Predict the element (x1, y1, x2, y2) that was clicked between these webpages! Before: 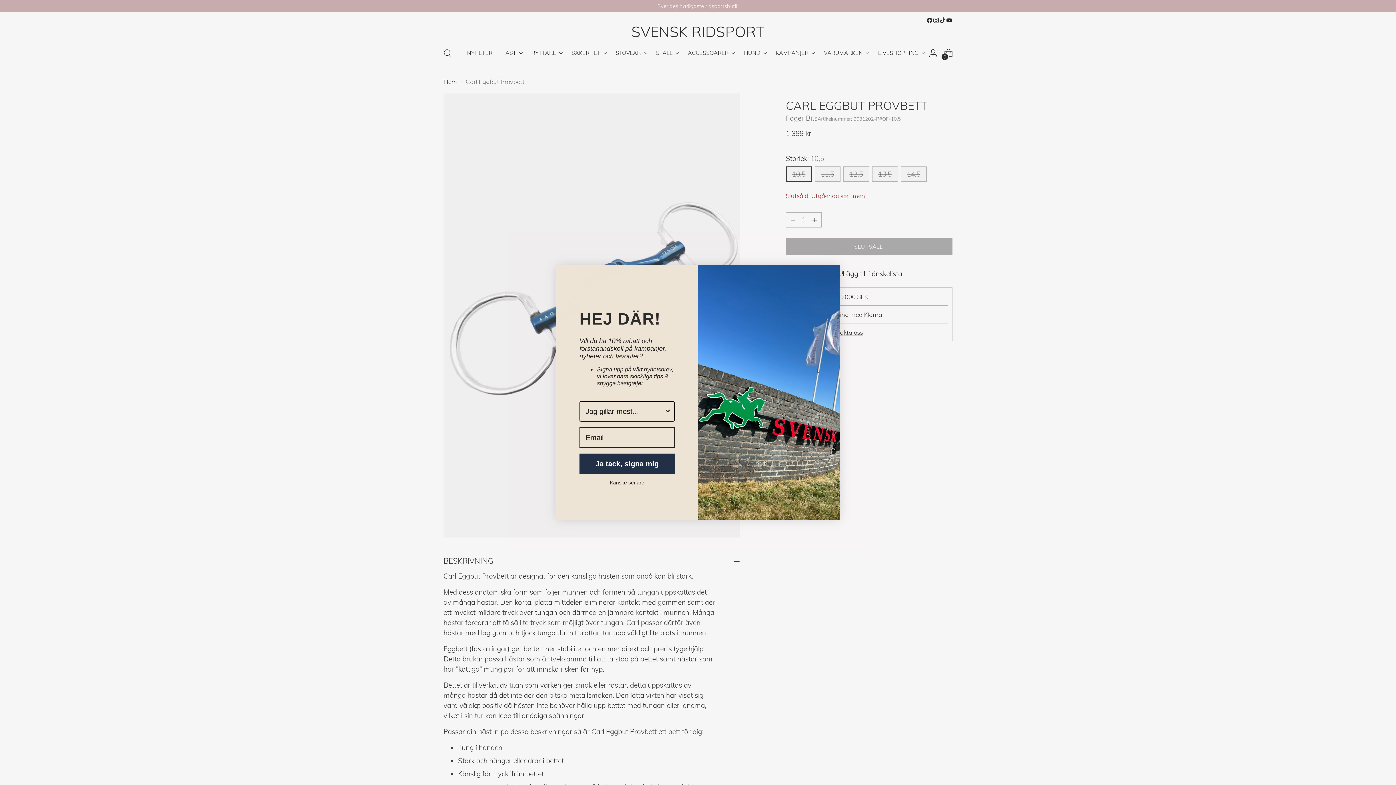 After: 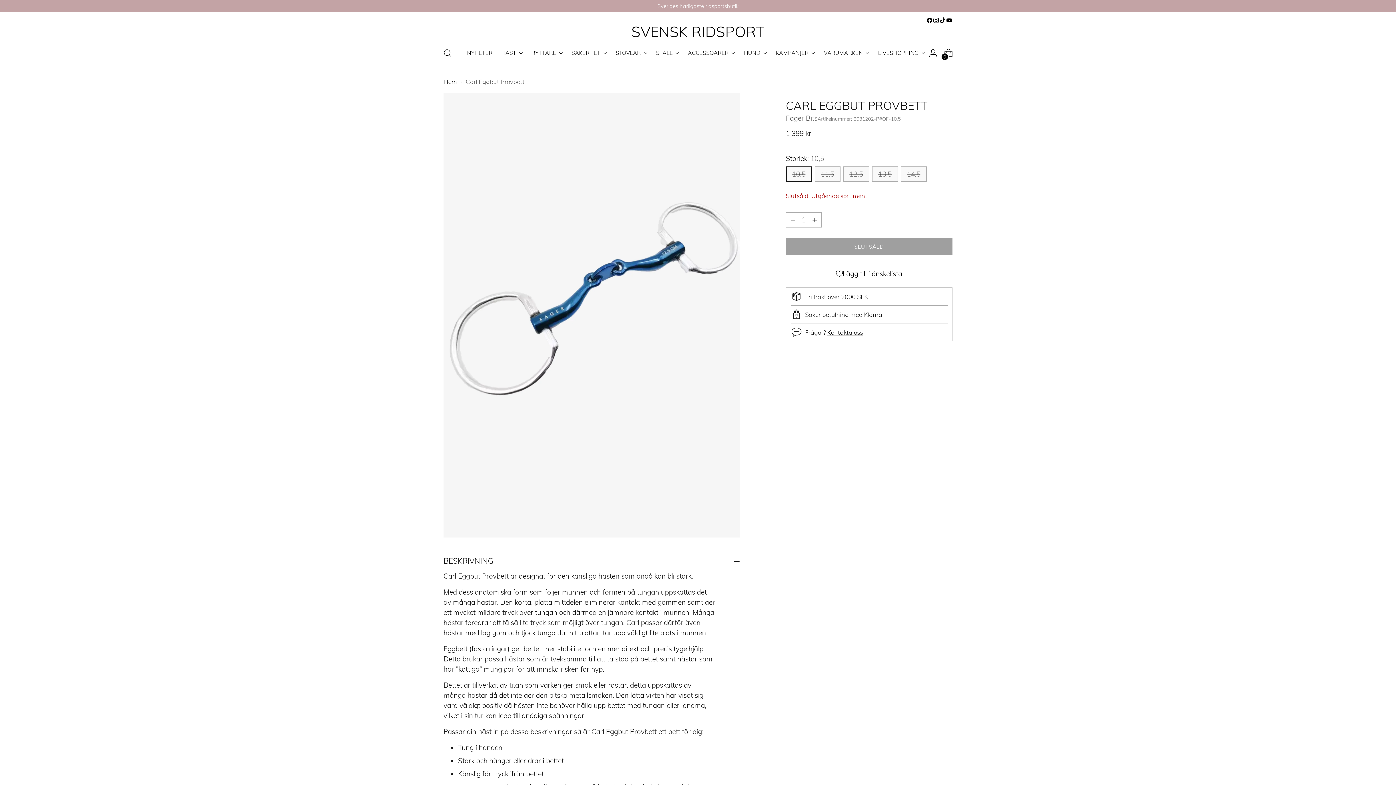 Action: label: Kanske senare bbox: (579, 495, 674, 501)